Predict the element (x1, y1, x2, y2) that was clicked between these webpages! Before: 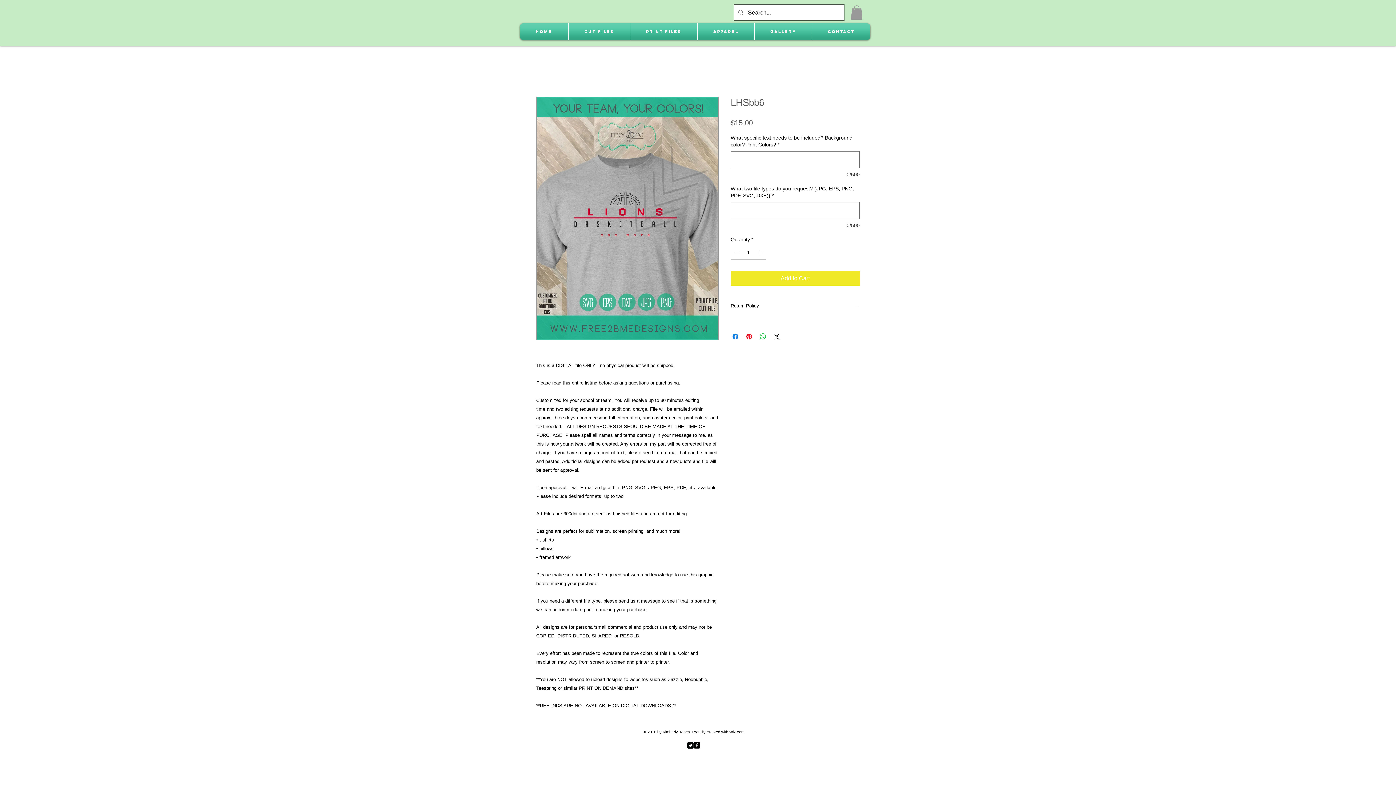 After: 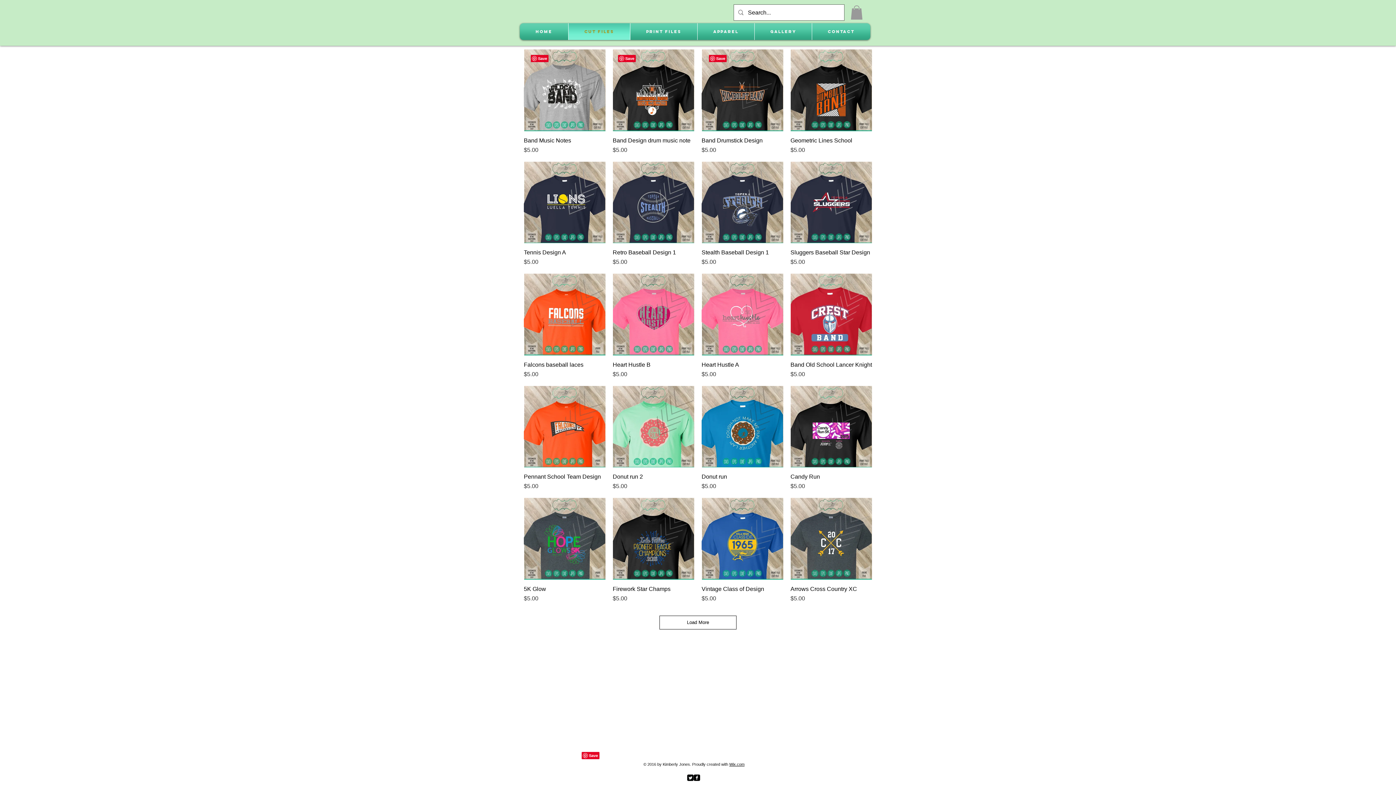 Action: bbox: (570, 23, 628, 40) label: Cut Files